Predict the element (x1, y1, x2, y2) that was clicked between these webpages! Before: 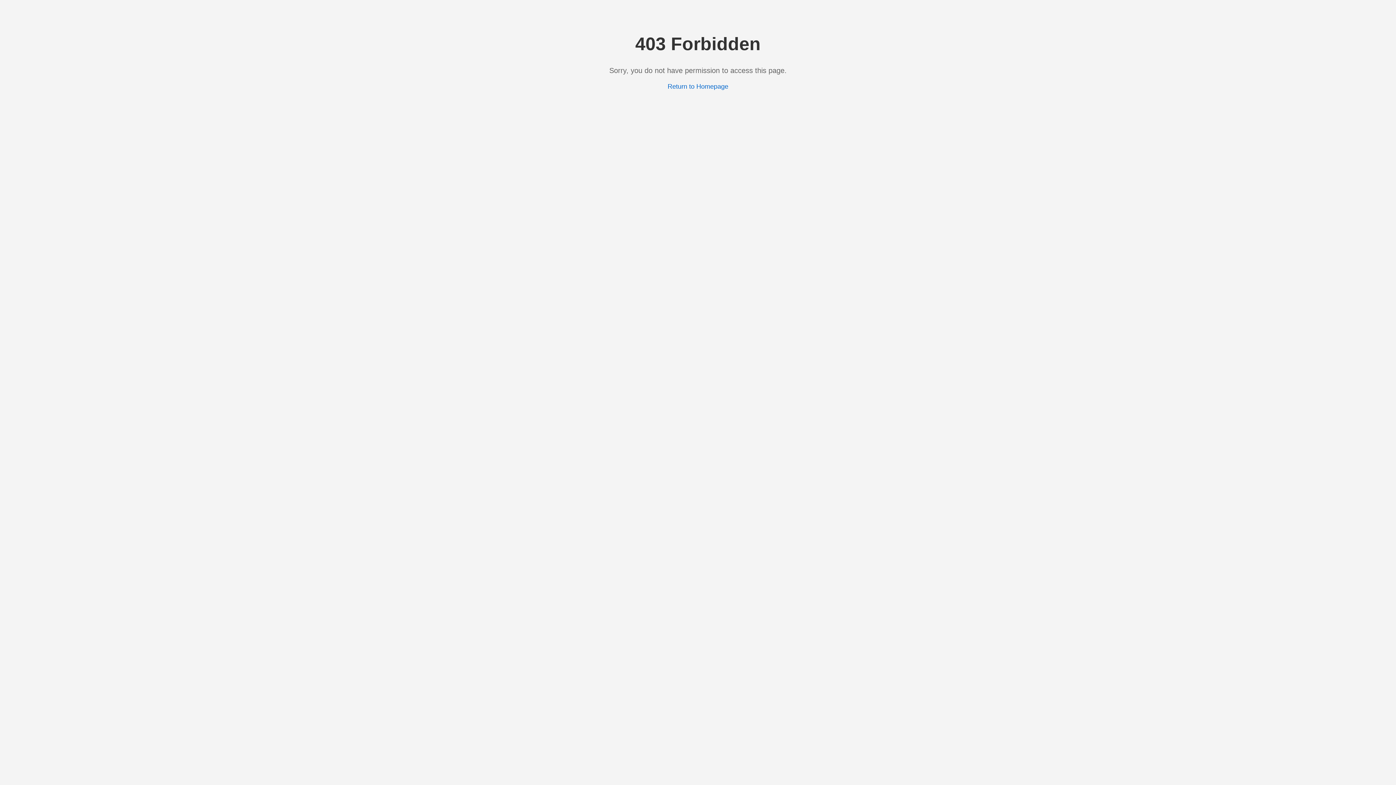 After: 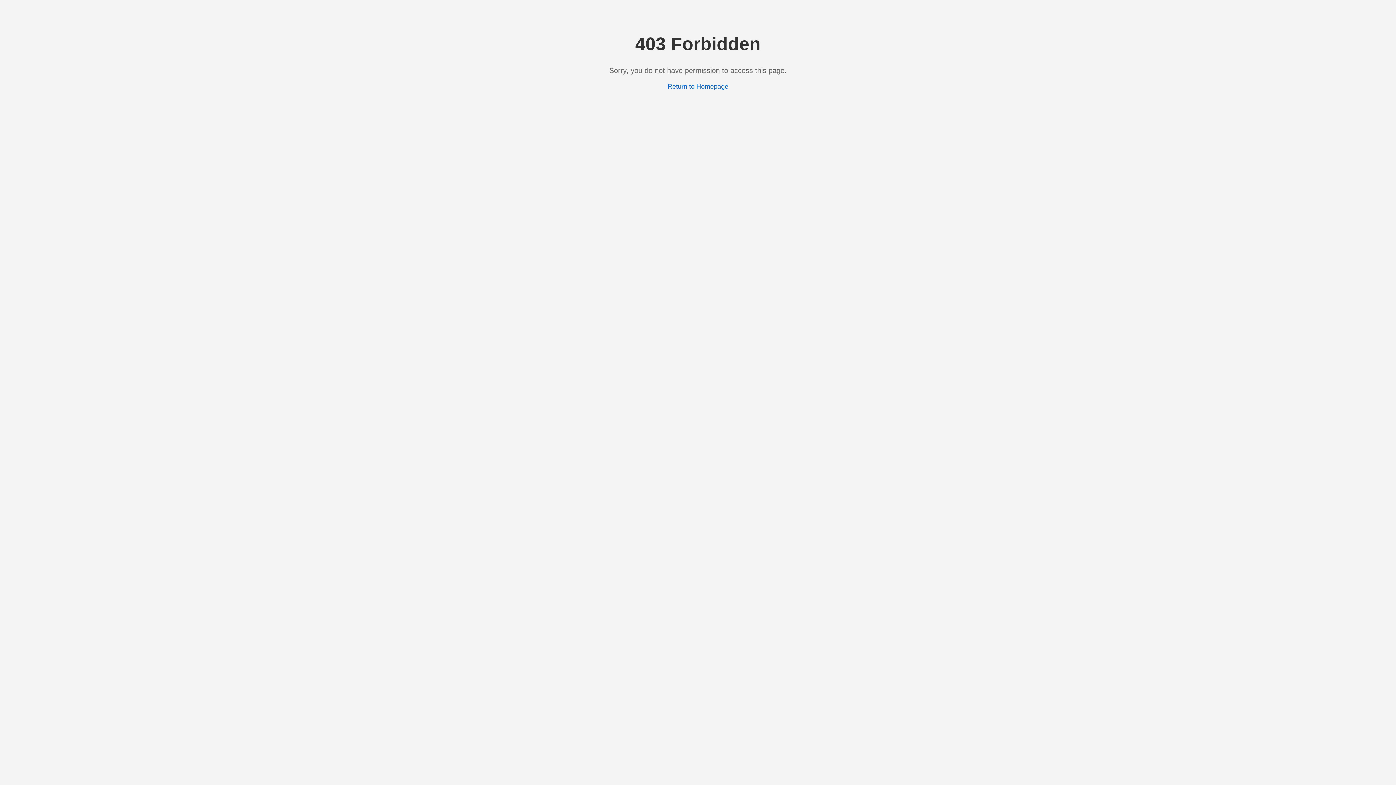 Action: label: Return to Homepage bbox: (667, 82, 728, 90)